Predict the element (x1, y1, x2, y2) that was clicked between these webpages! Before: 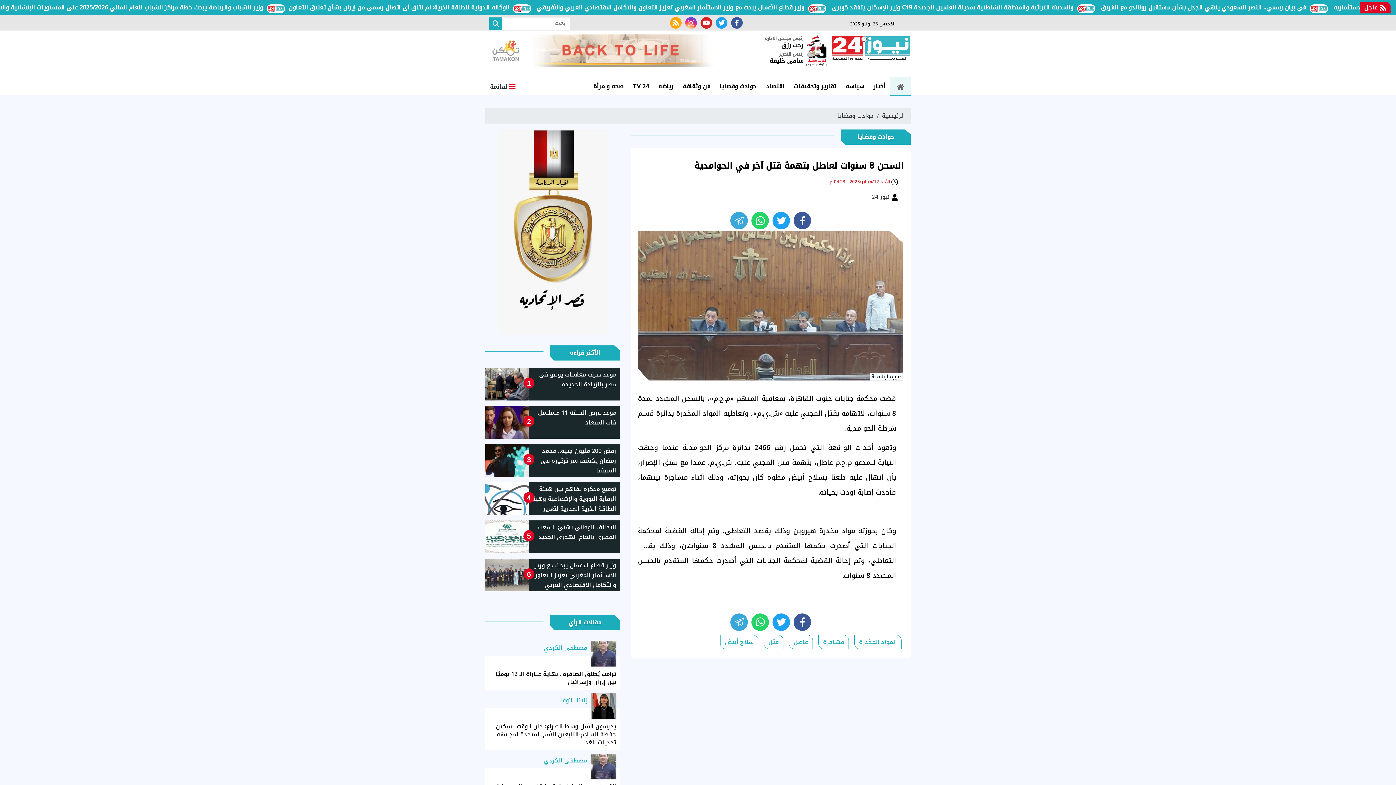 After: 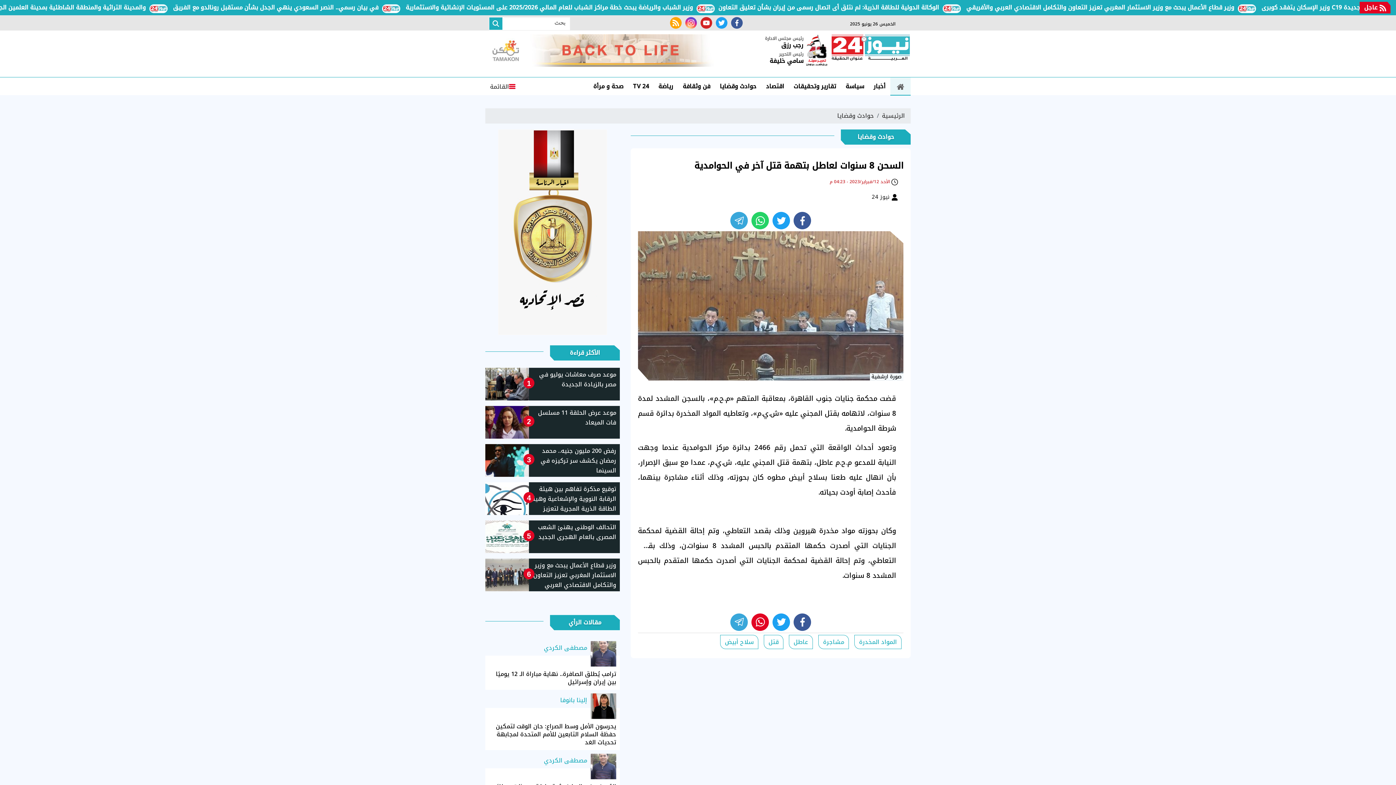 Action: bbox: (751, 613, 769, 631)